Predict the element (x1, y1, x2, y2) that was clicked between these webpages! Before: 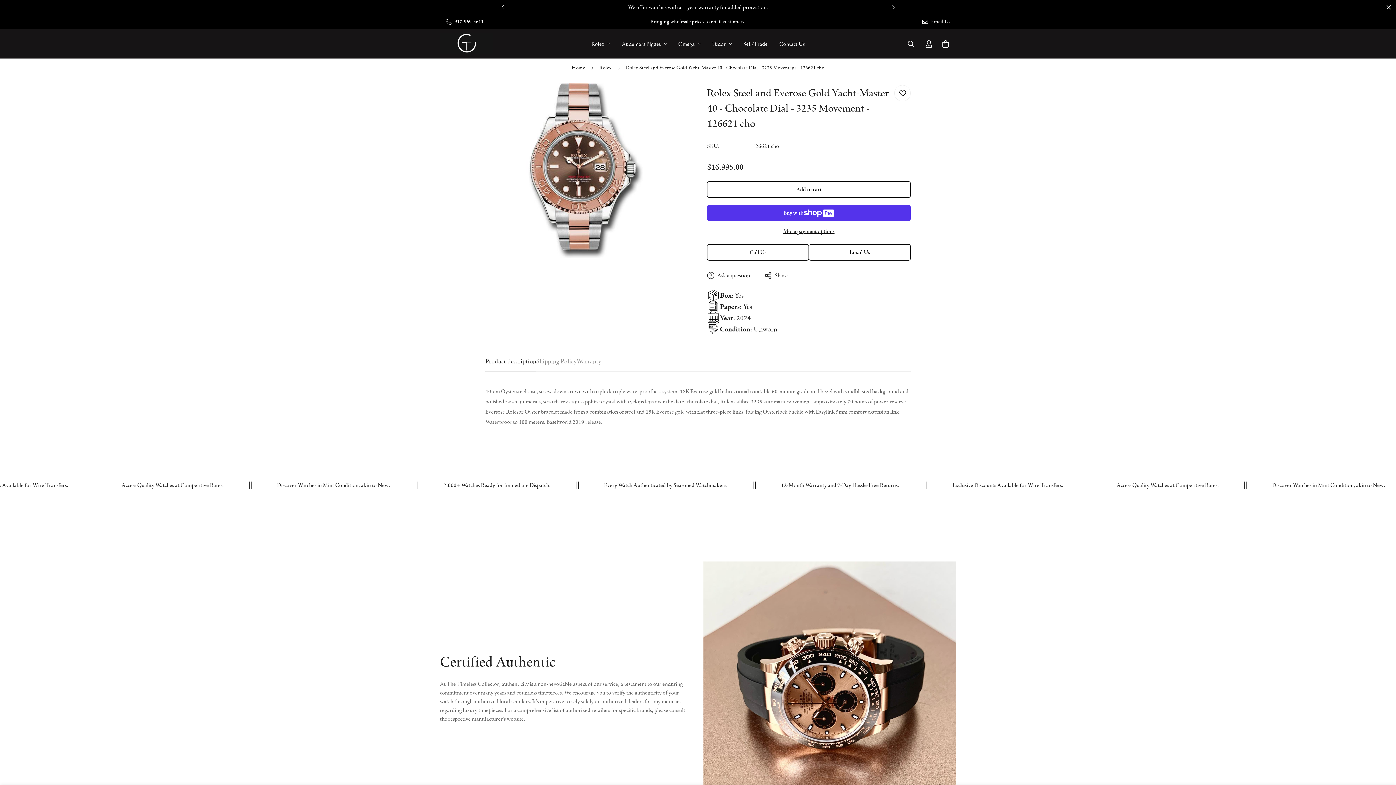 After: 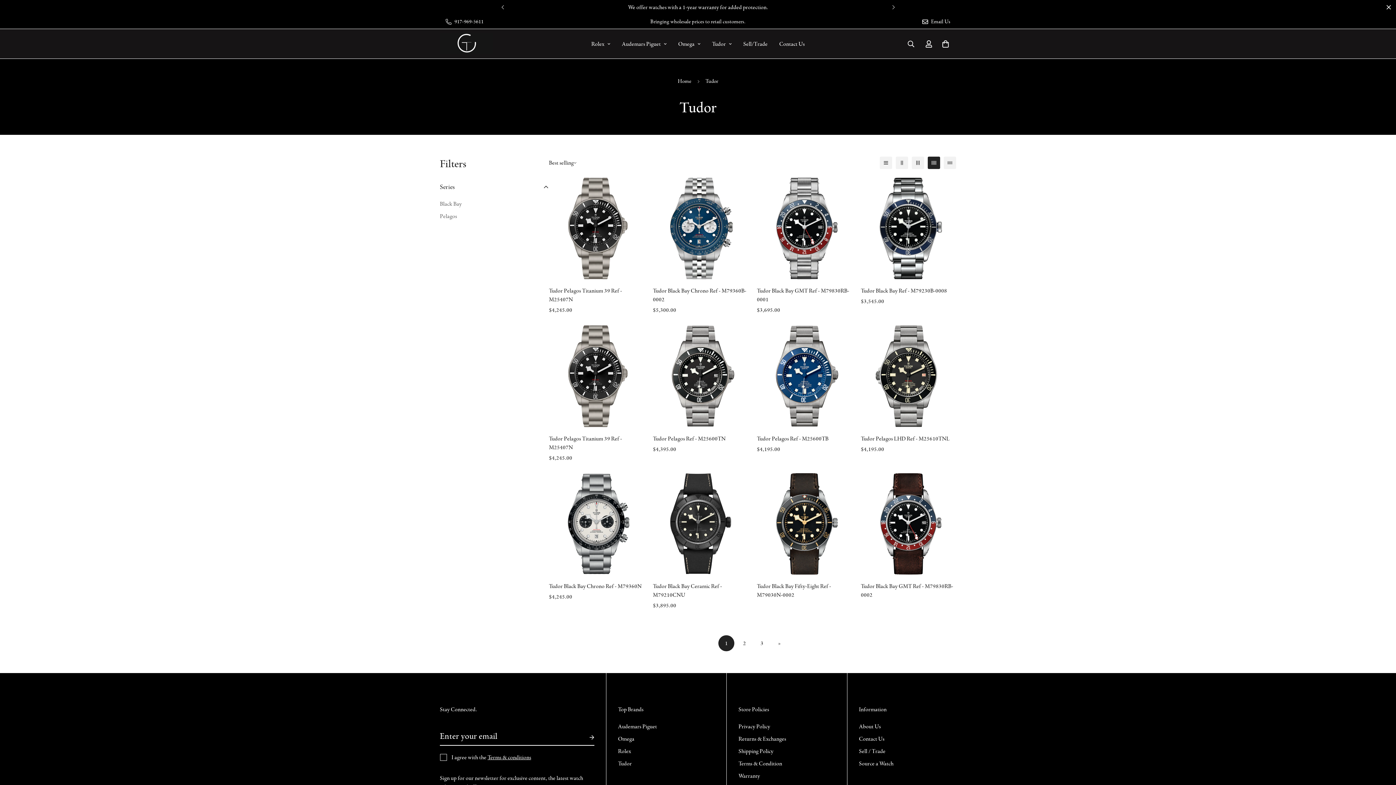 Action: bbox: (706, 32, 737, 55) label: Tudor